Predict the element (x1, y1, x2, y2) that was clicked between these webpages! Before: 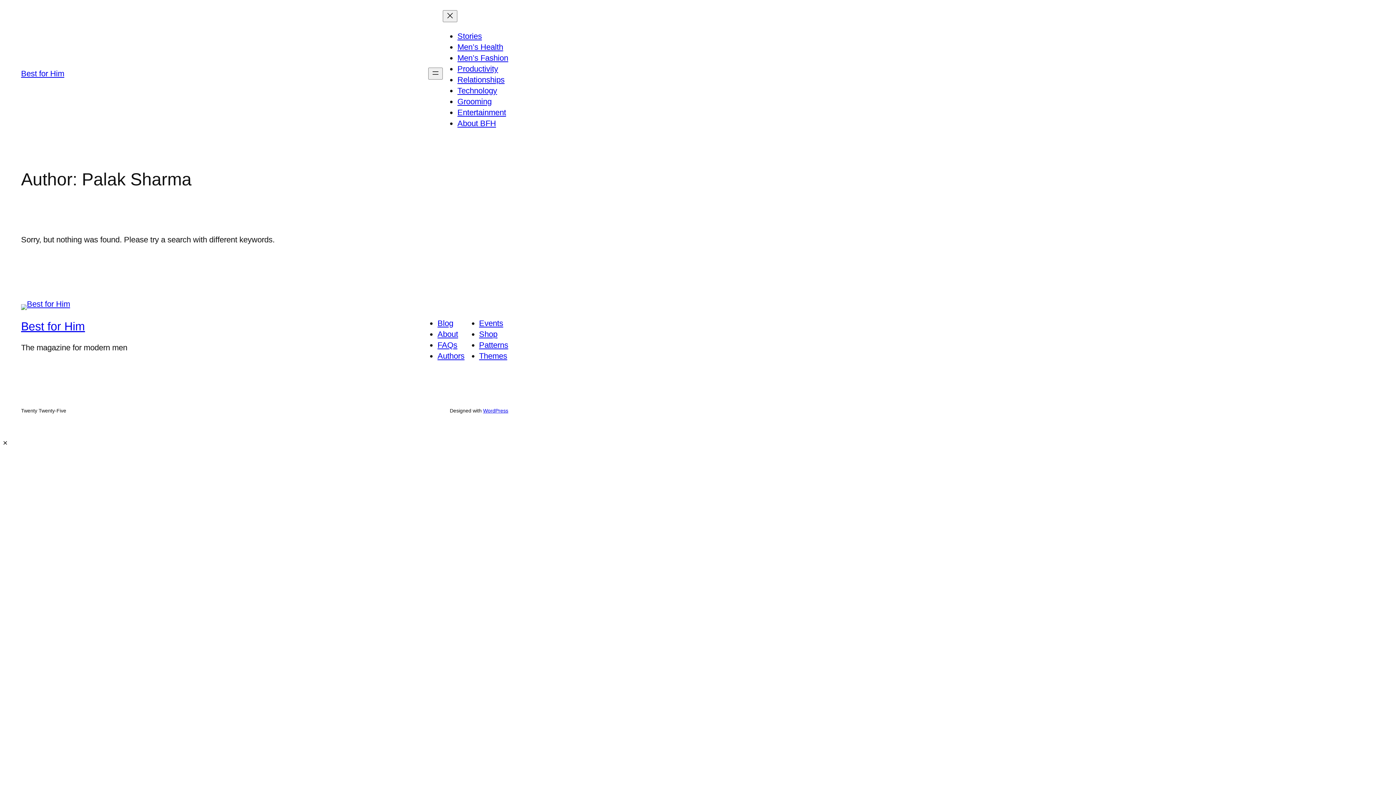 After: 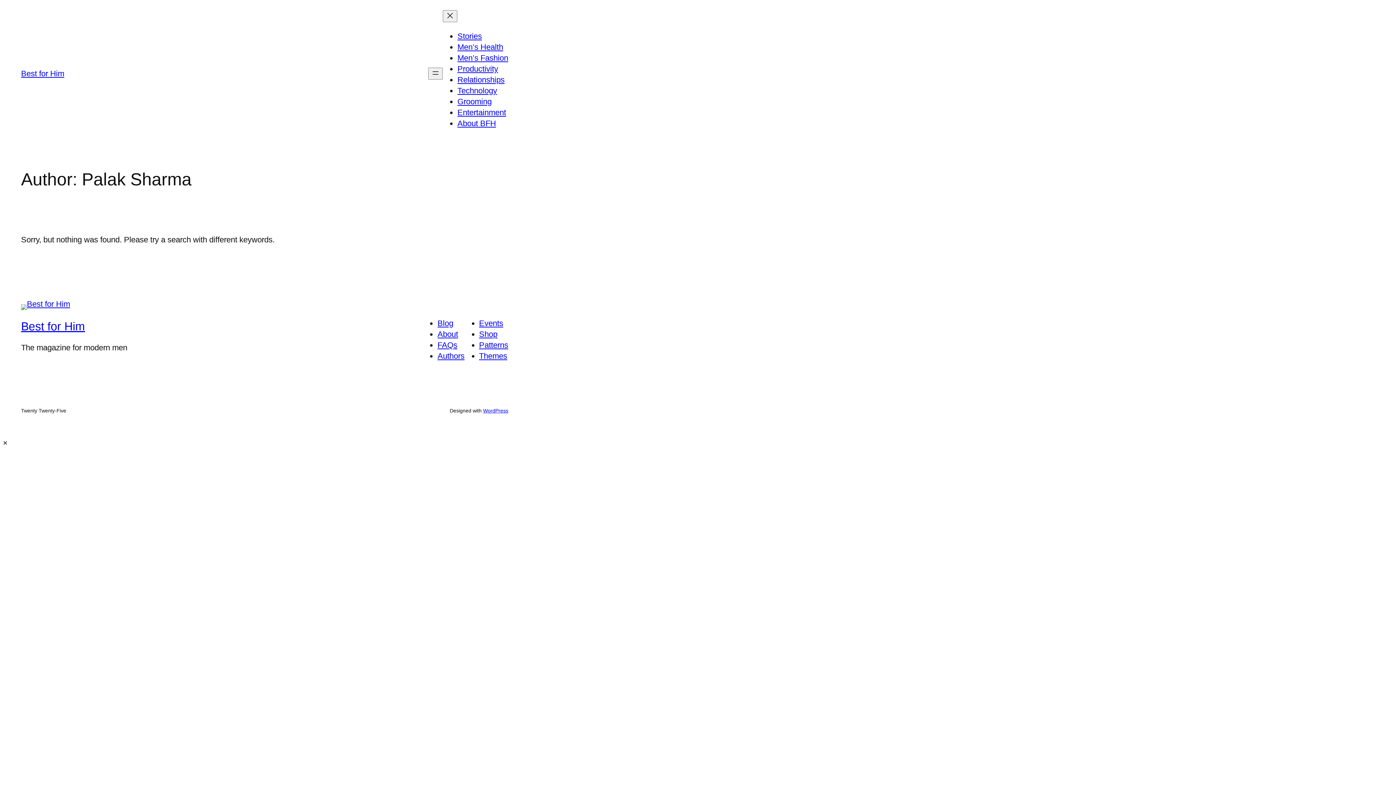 Action: bbox: (479, 340, 508, 349) label: Patterns